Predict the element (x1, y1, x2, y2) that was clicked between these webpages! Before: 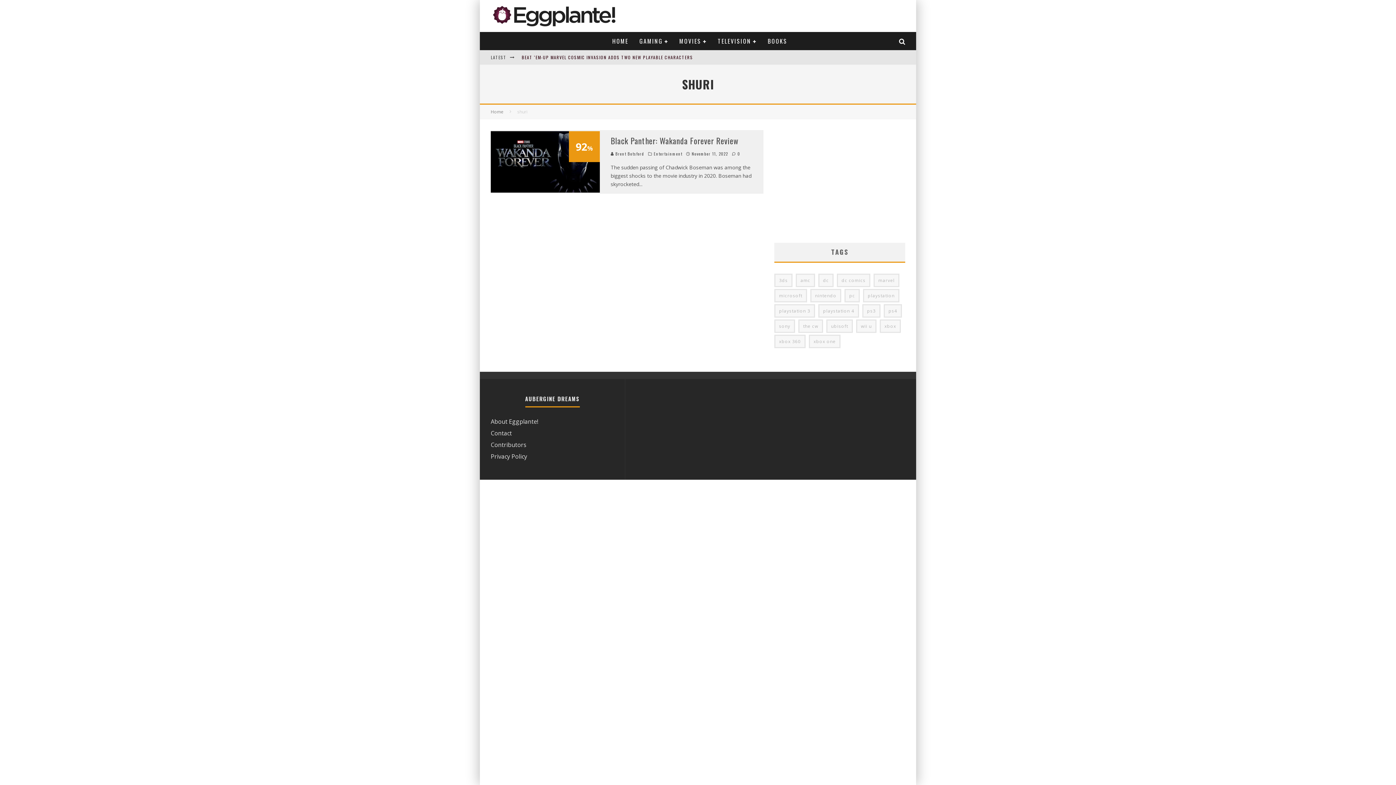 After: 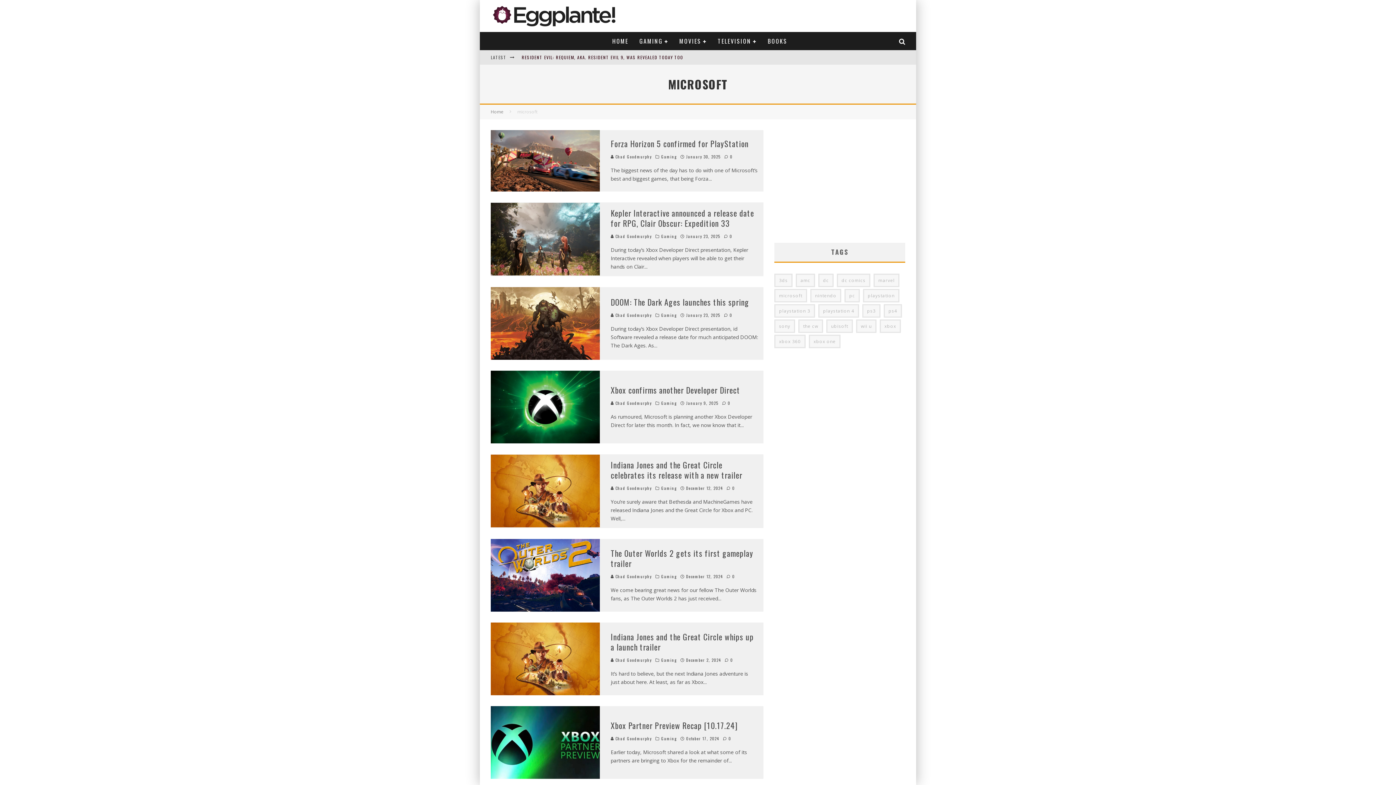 Action: label: microsoft (888 items) bbox: (774, 289, 807, 302)